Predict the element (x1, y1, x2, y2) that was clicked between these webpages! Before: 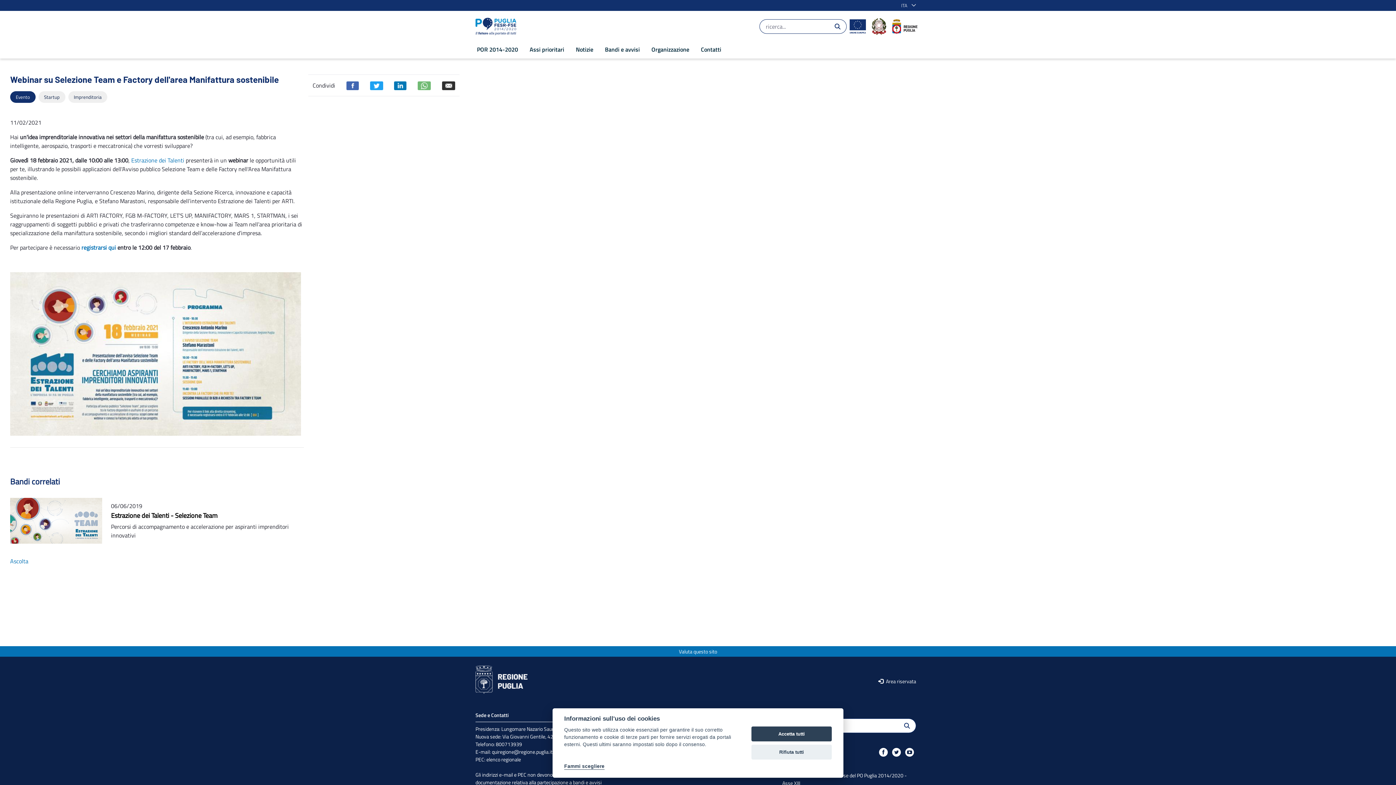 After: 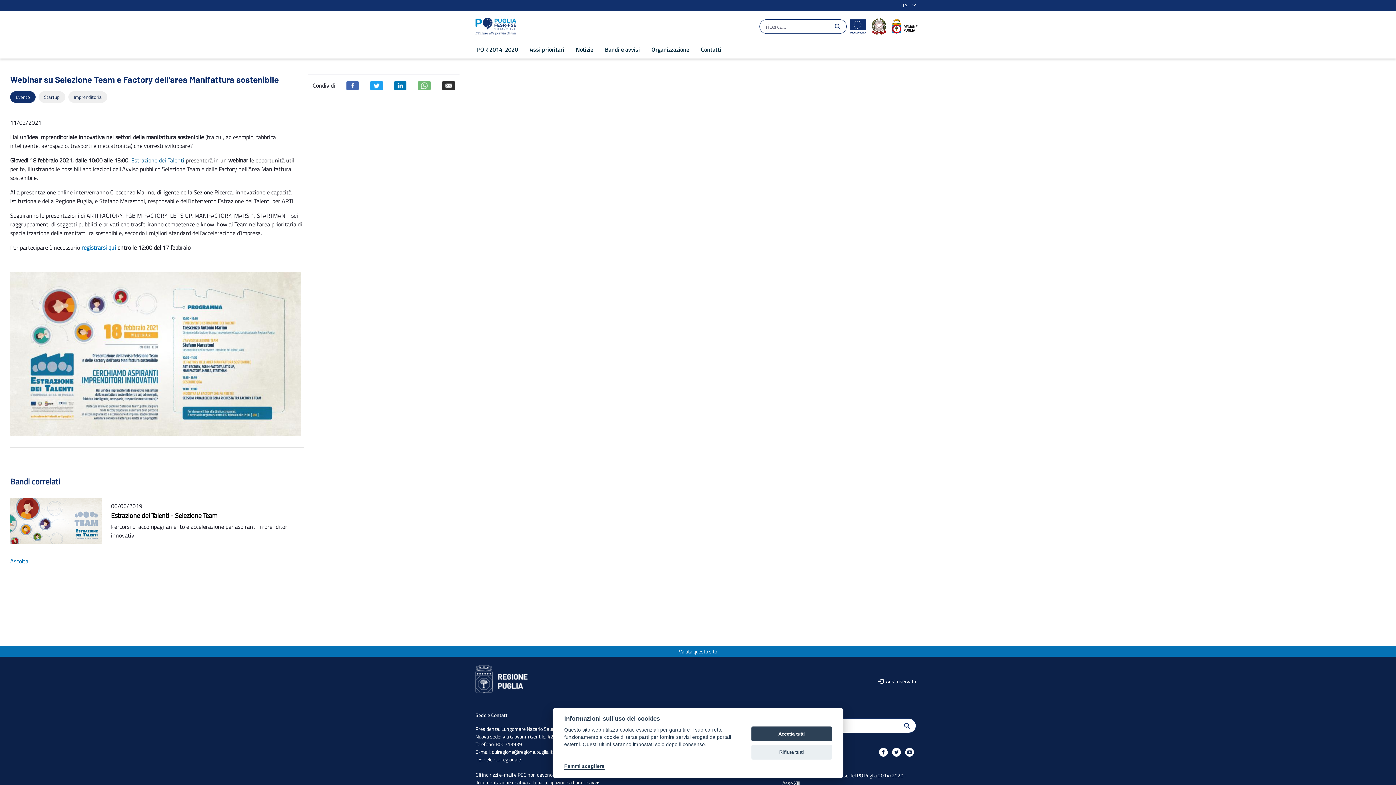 Action: label: Estrazione dei Talenti bbox: (131, 155, 184, 164)